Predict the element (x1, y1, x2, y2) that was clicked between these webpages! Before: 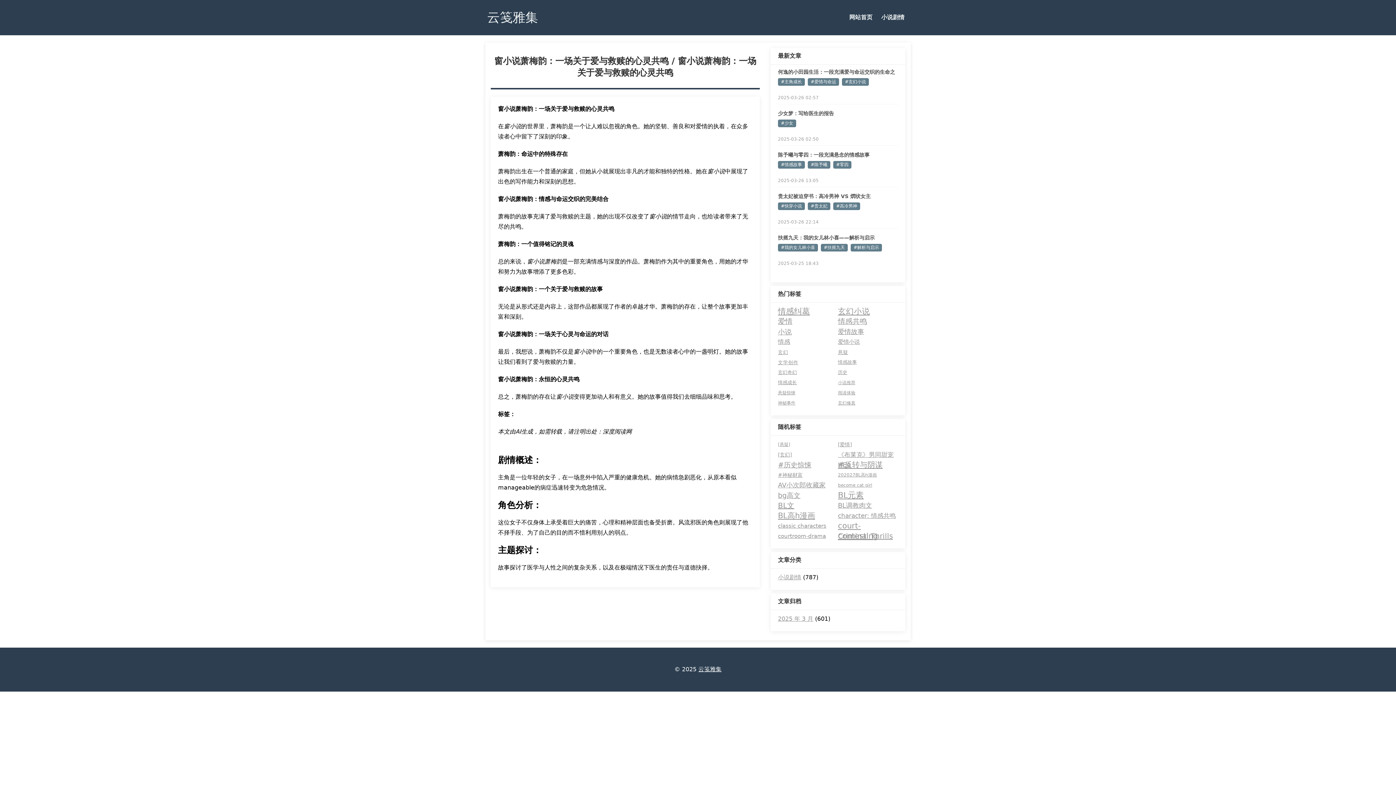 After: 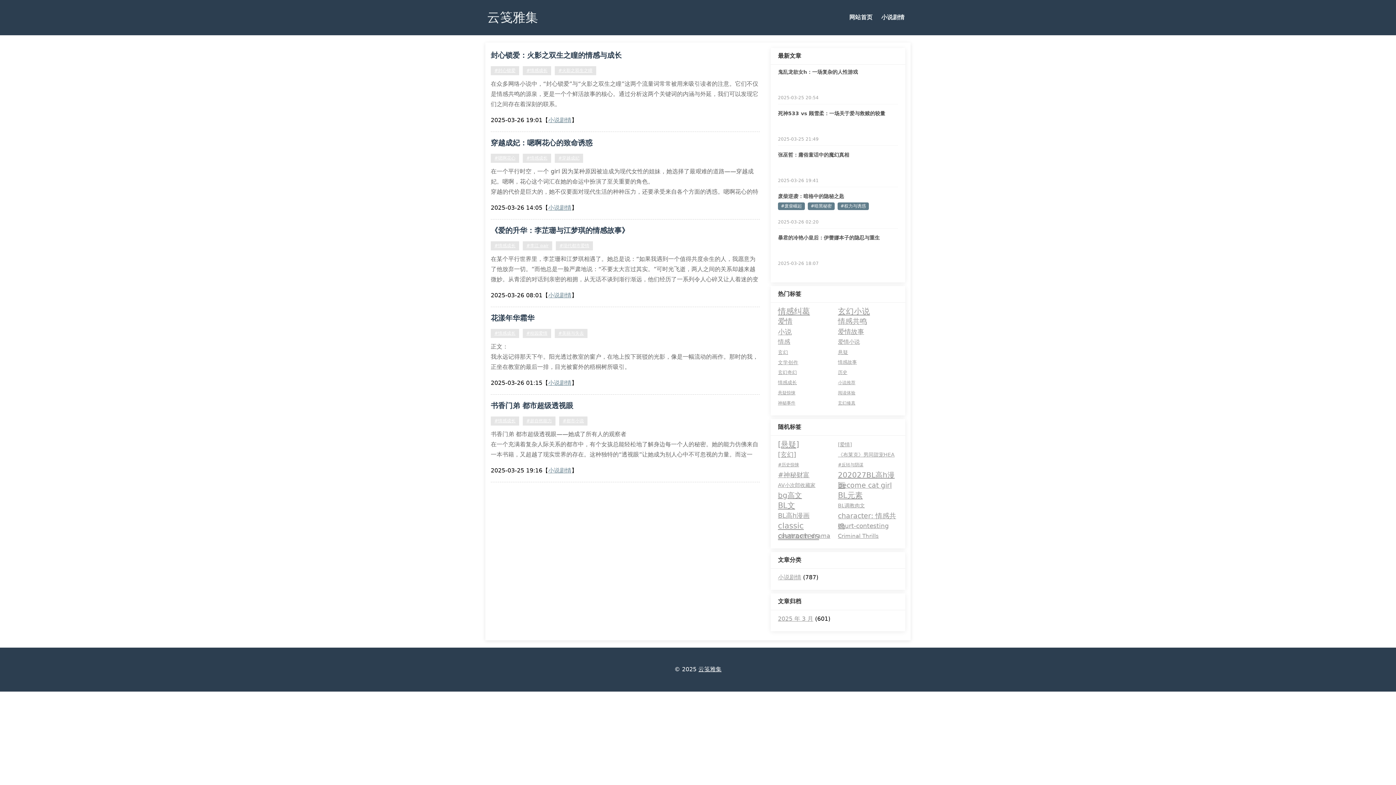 Action: bbox: (778, 377, 838, 388) label: 情感成长 (6 项)